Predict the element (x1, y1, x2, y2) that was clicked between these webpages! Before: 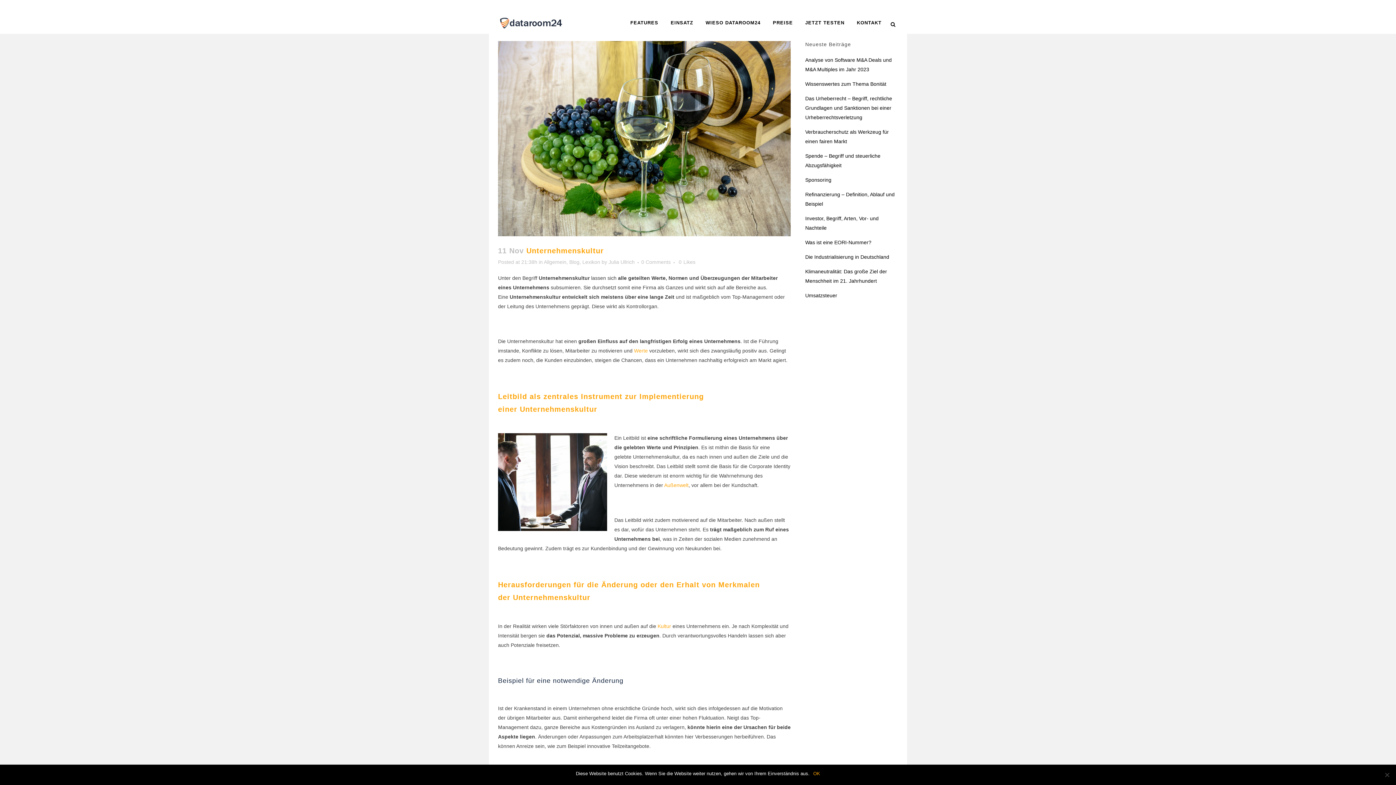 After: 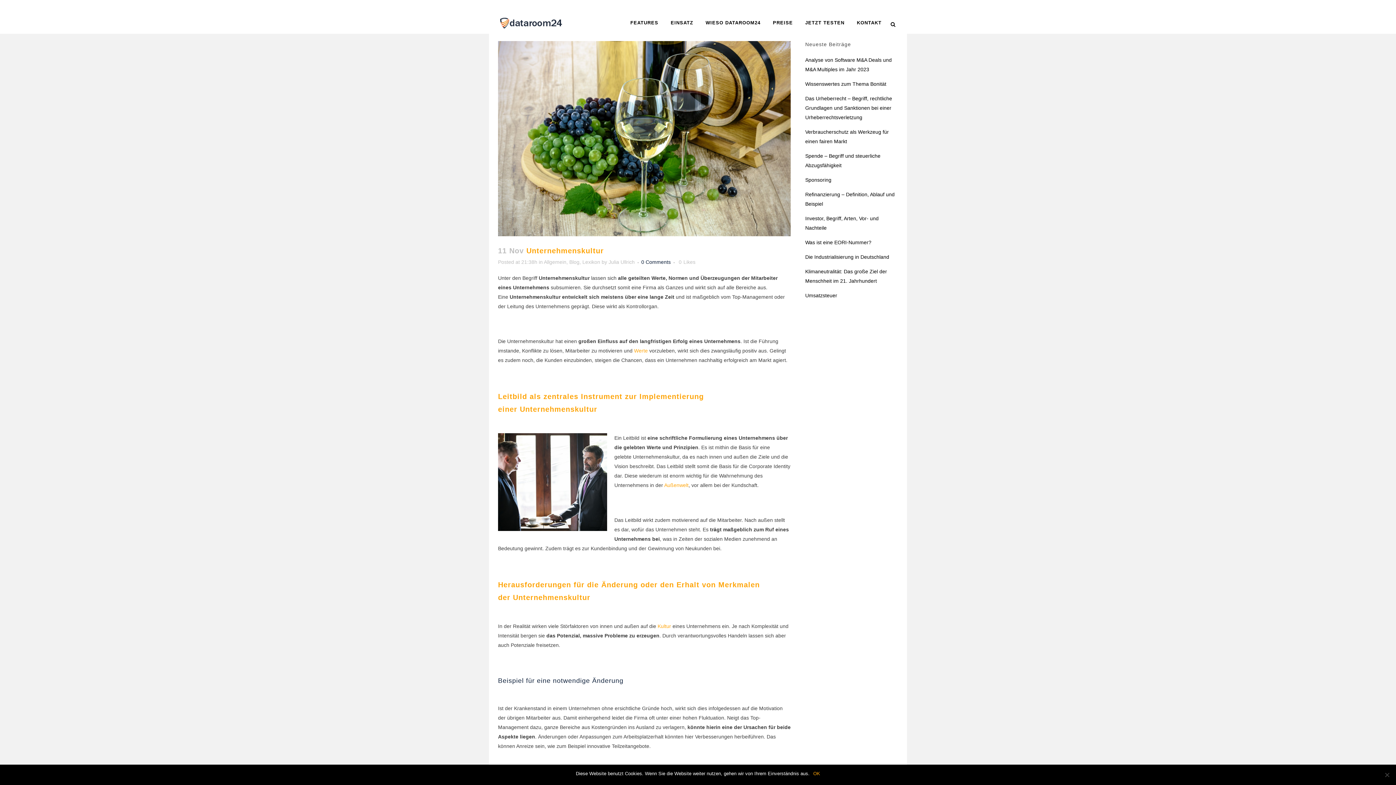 Action: label: 0 Comments bbox: (641, 259, 670, 265)